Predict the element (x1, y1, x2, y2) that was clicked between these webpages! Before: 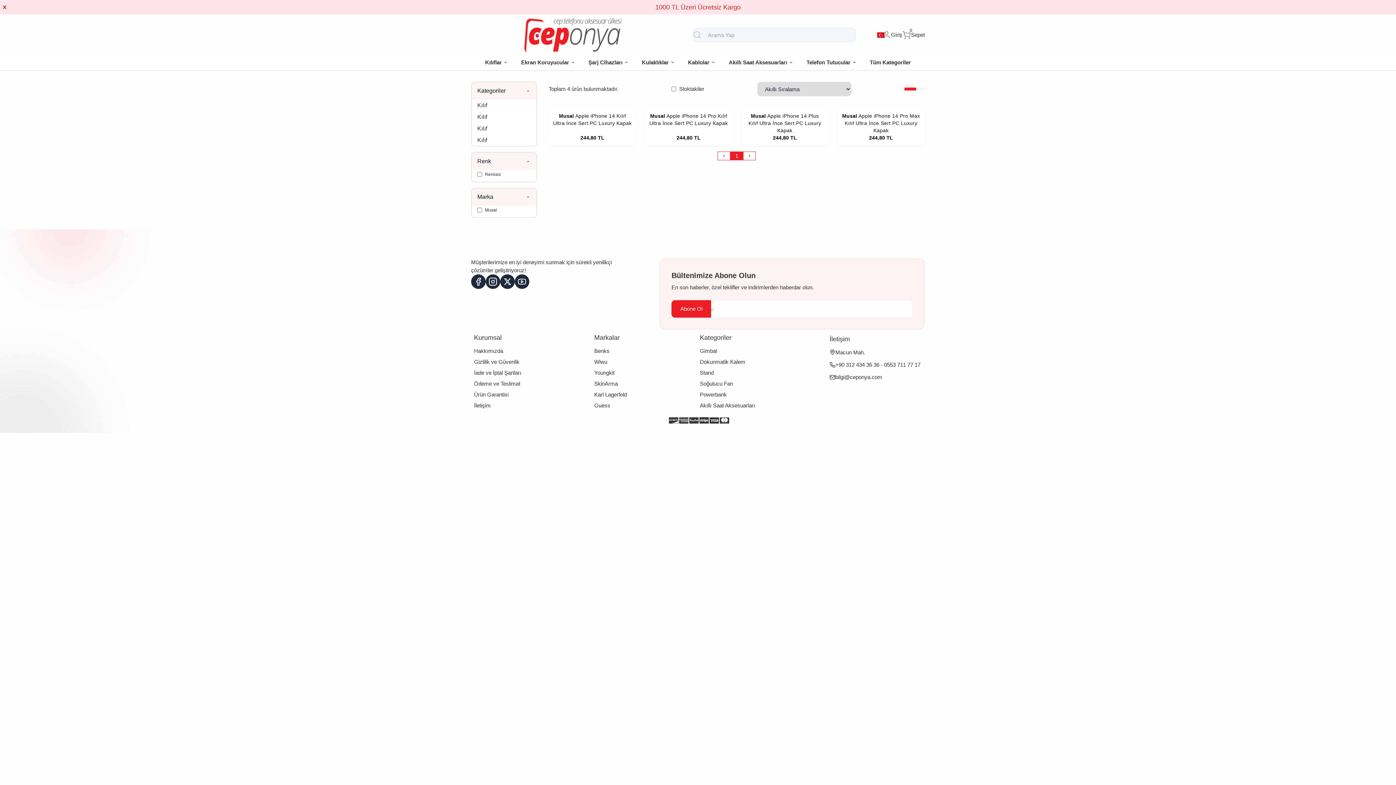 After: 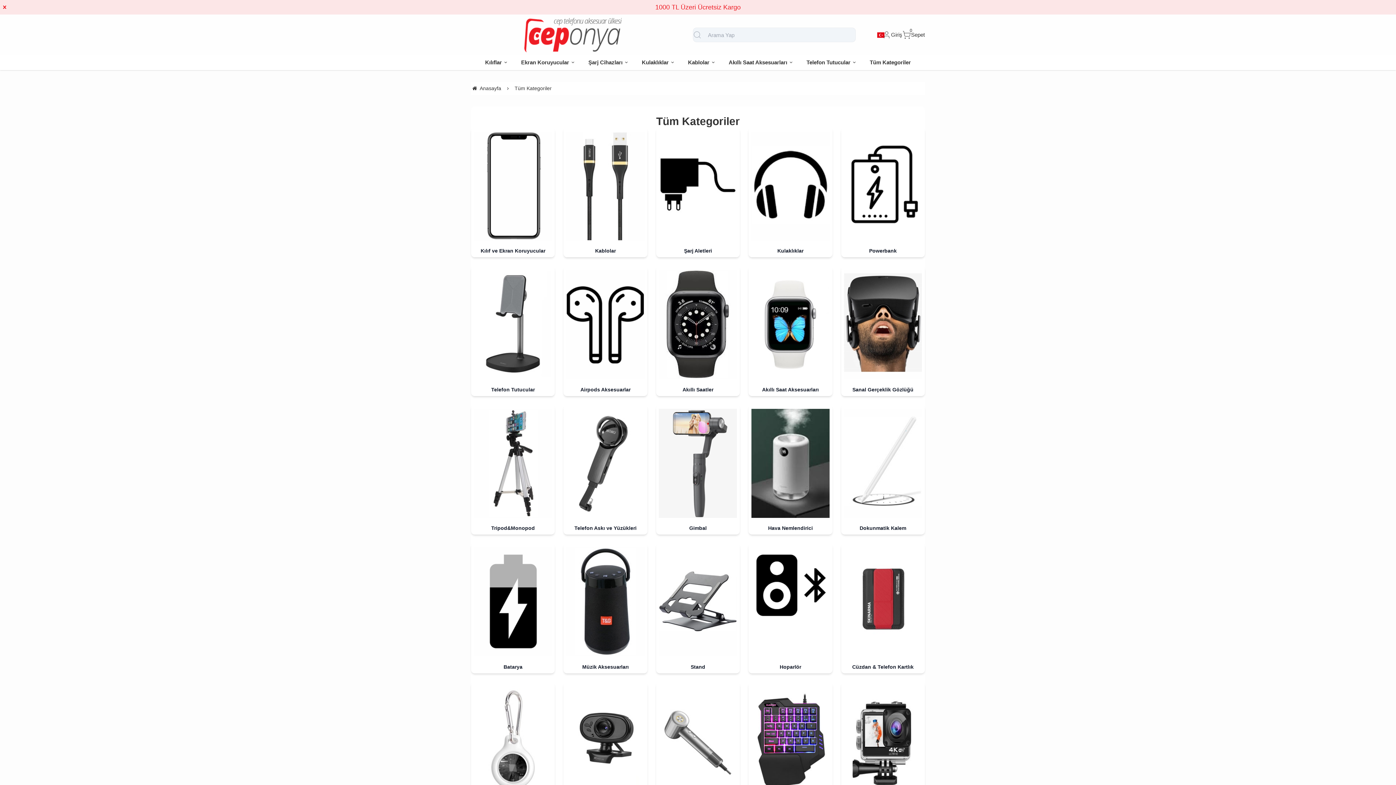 Action: label: Tüm Kategoriler bbox: (864, 55, 916, 70)